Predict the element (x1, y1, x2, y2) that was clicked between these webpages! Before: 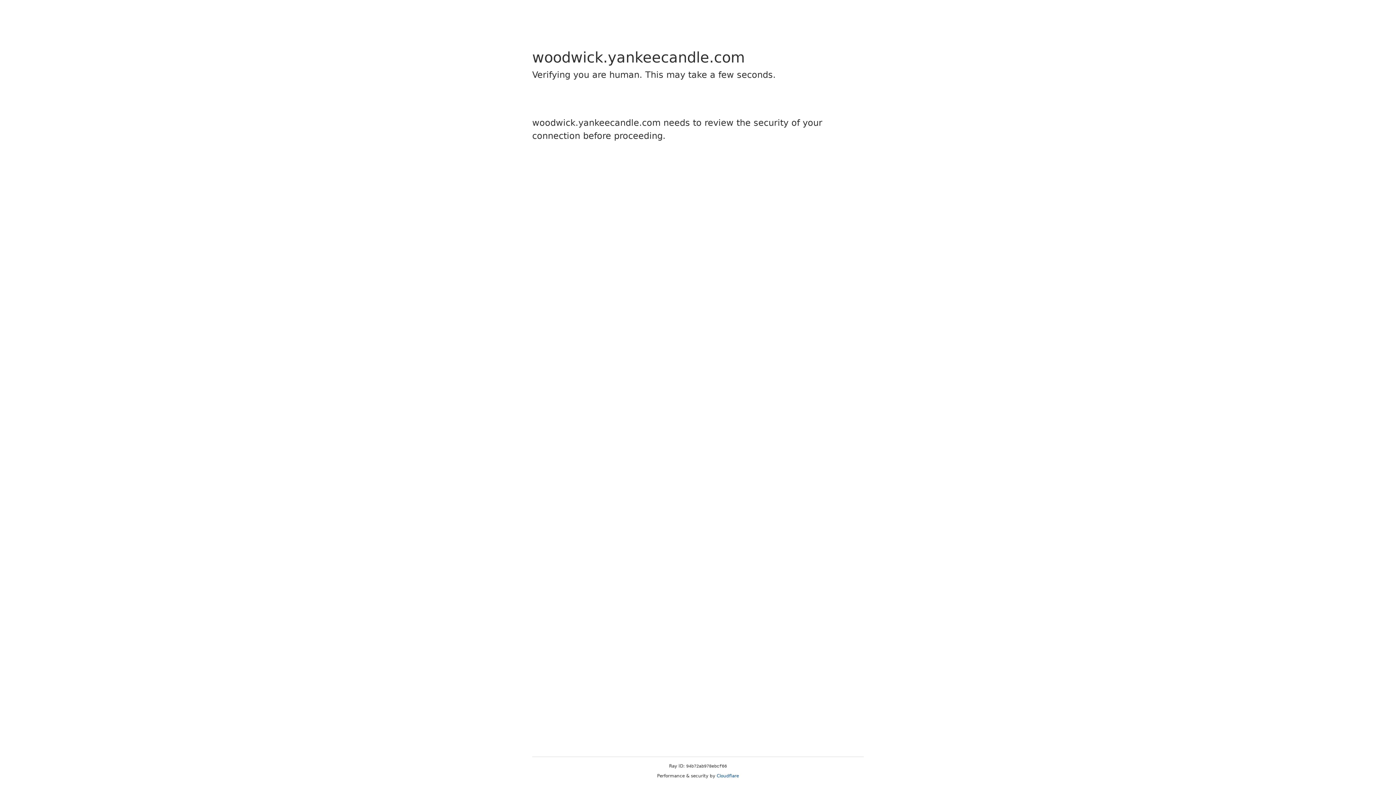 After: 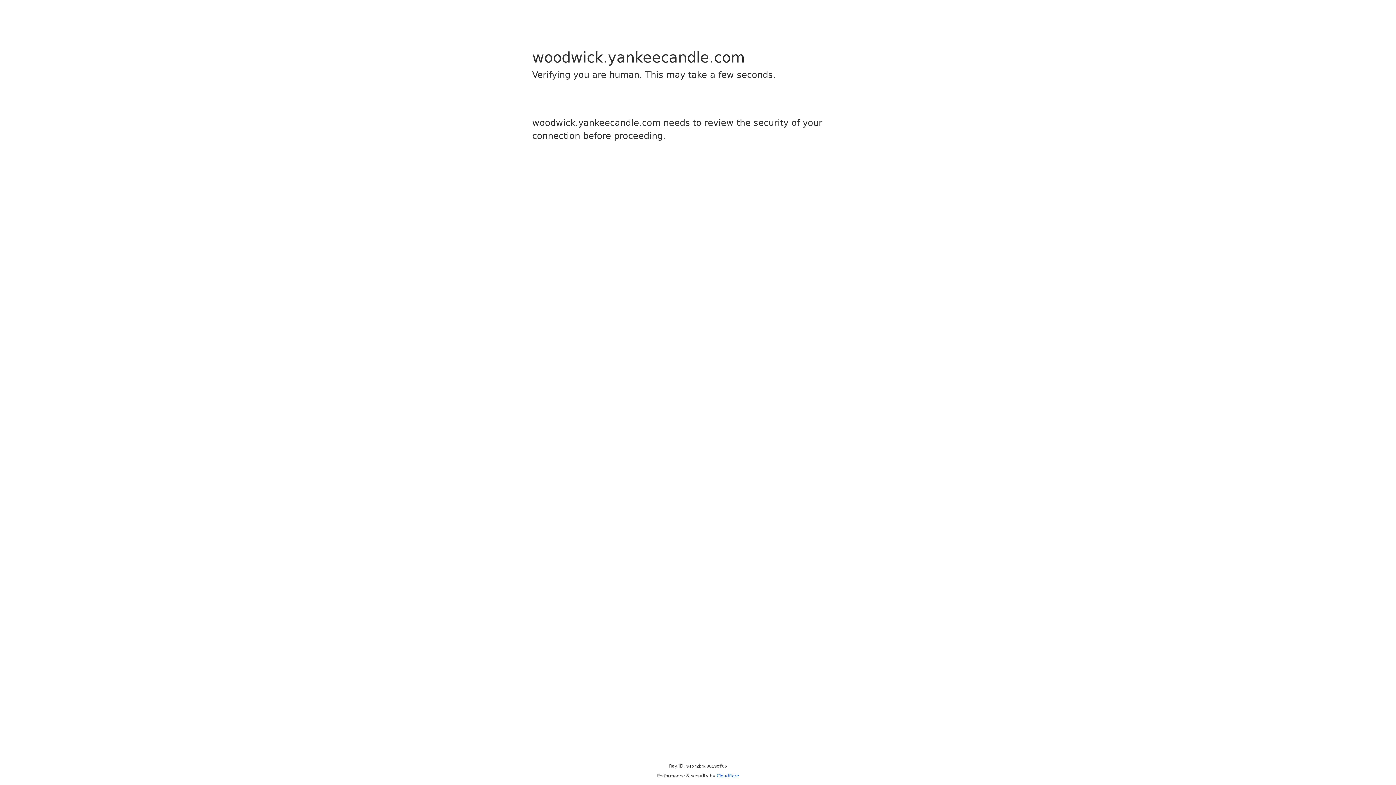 Action: label: Cloudflare bbox: (716, 773, 739, 778)